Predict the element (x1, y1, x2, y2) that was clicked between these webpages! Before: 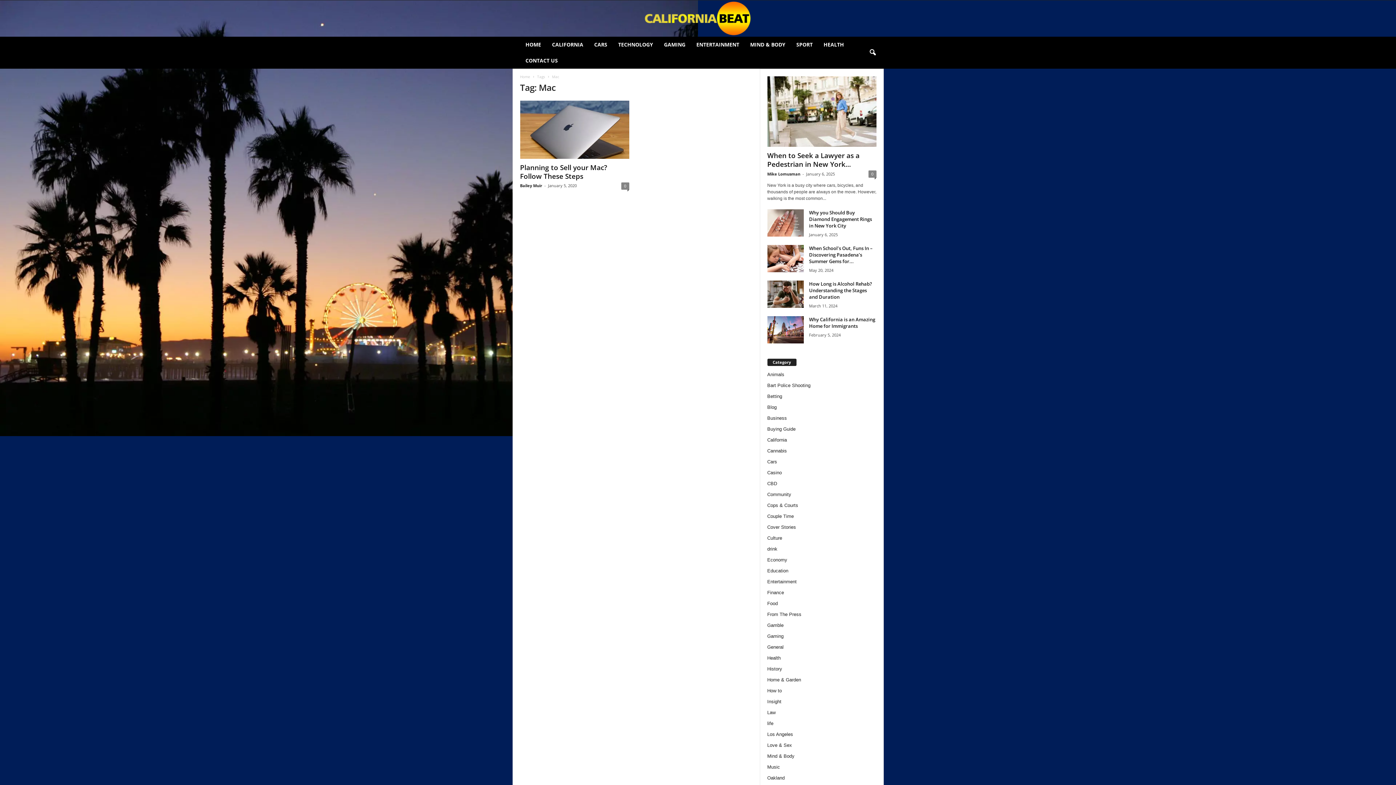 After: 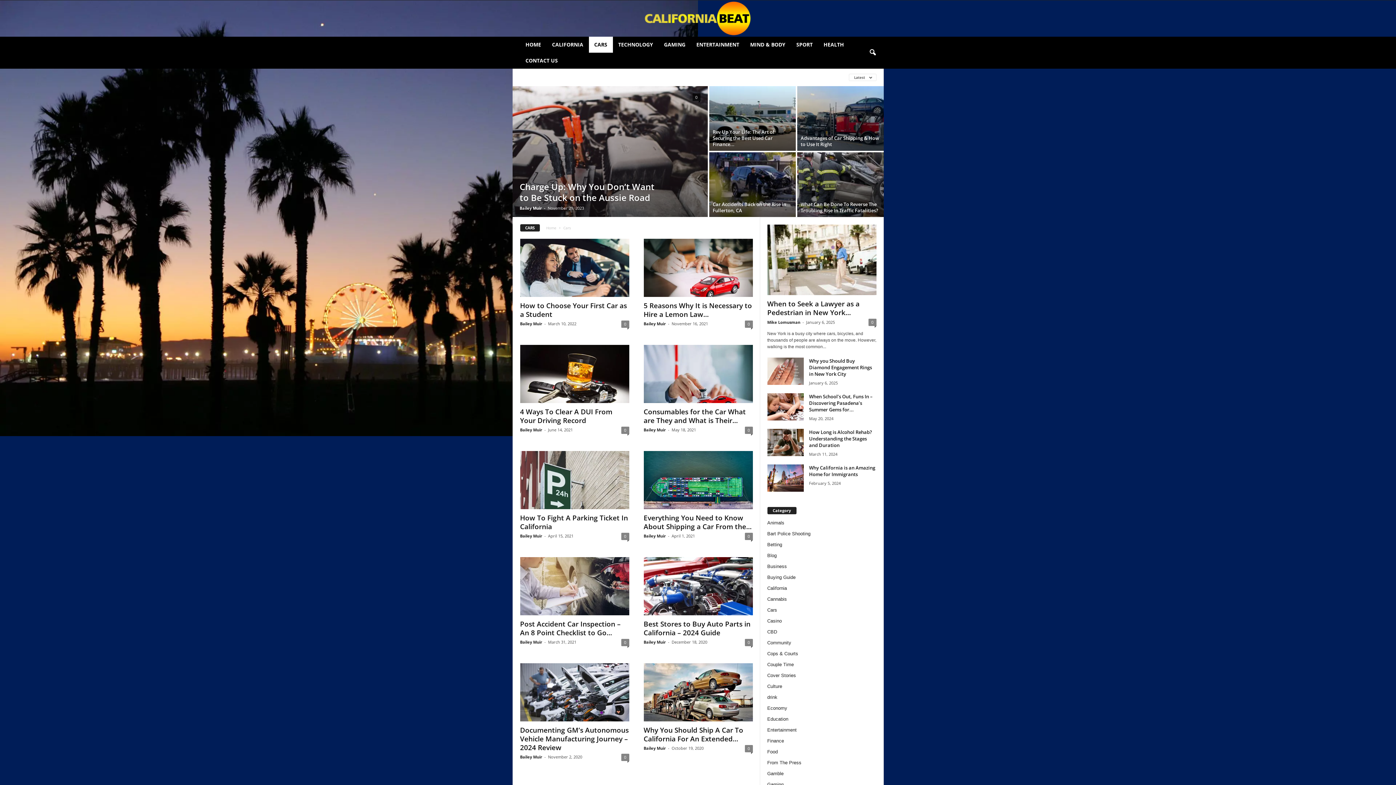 Action: bbox: (588, 36, 612, 52) label: CARS